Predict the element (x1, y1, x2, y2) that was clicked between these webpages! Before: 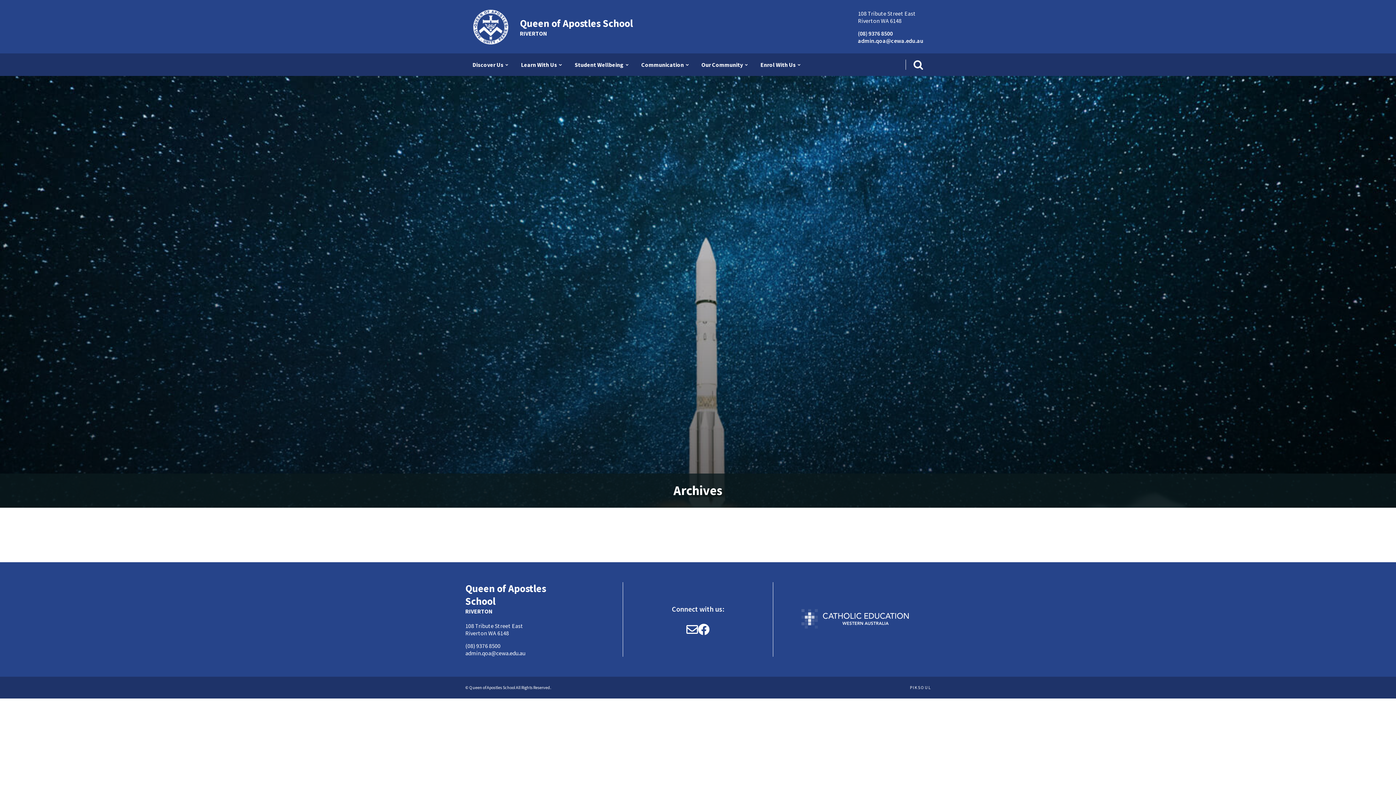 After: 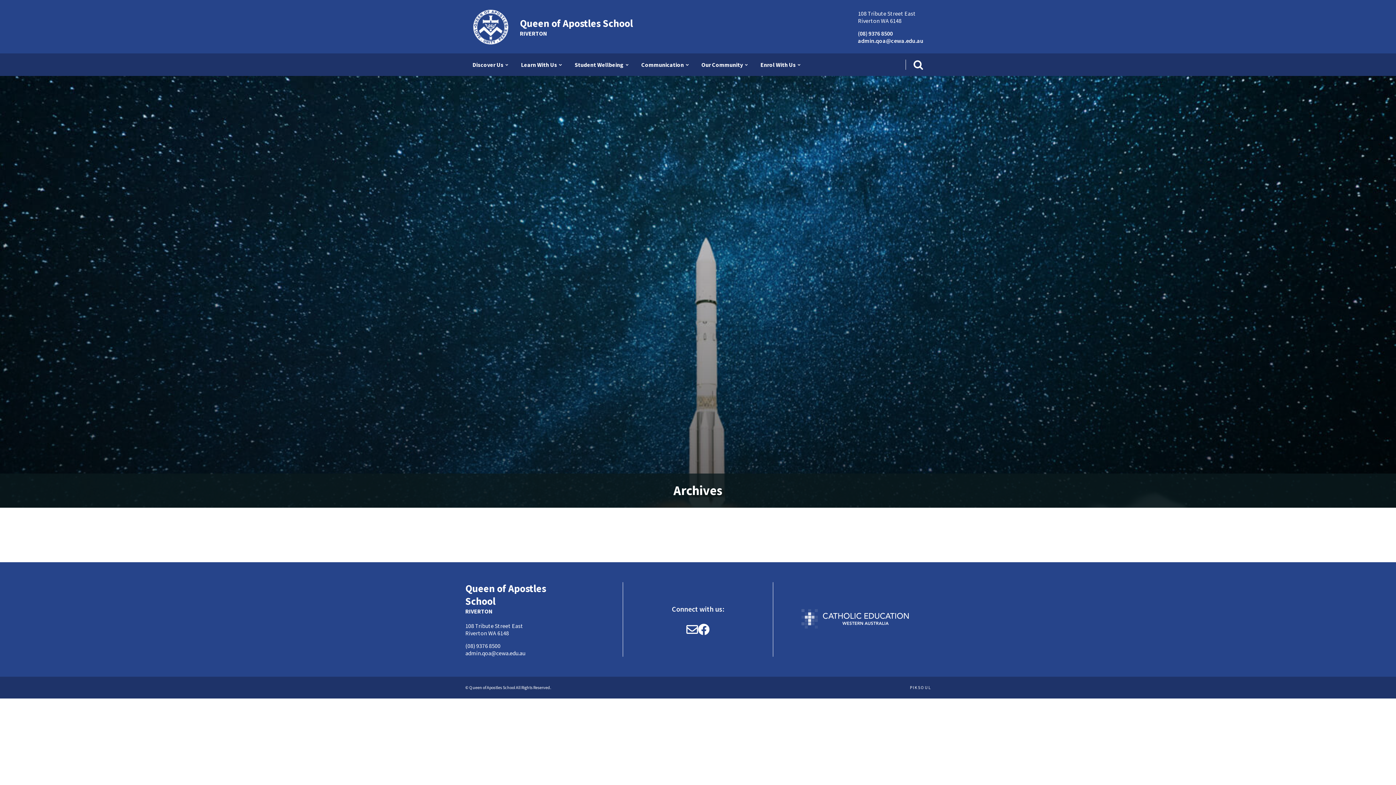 Action: bbox: (686, 624, 698, 635)